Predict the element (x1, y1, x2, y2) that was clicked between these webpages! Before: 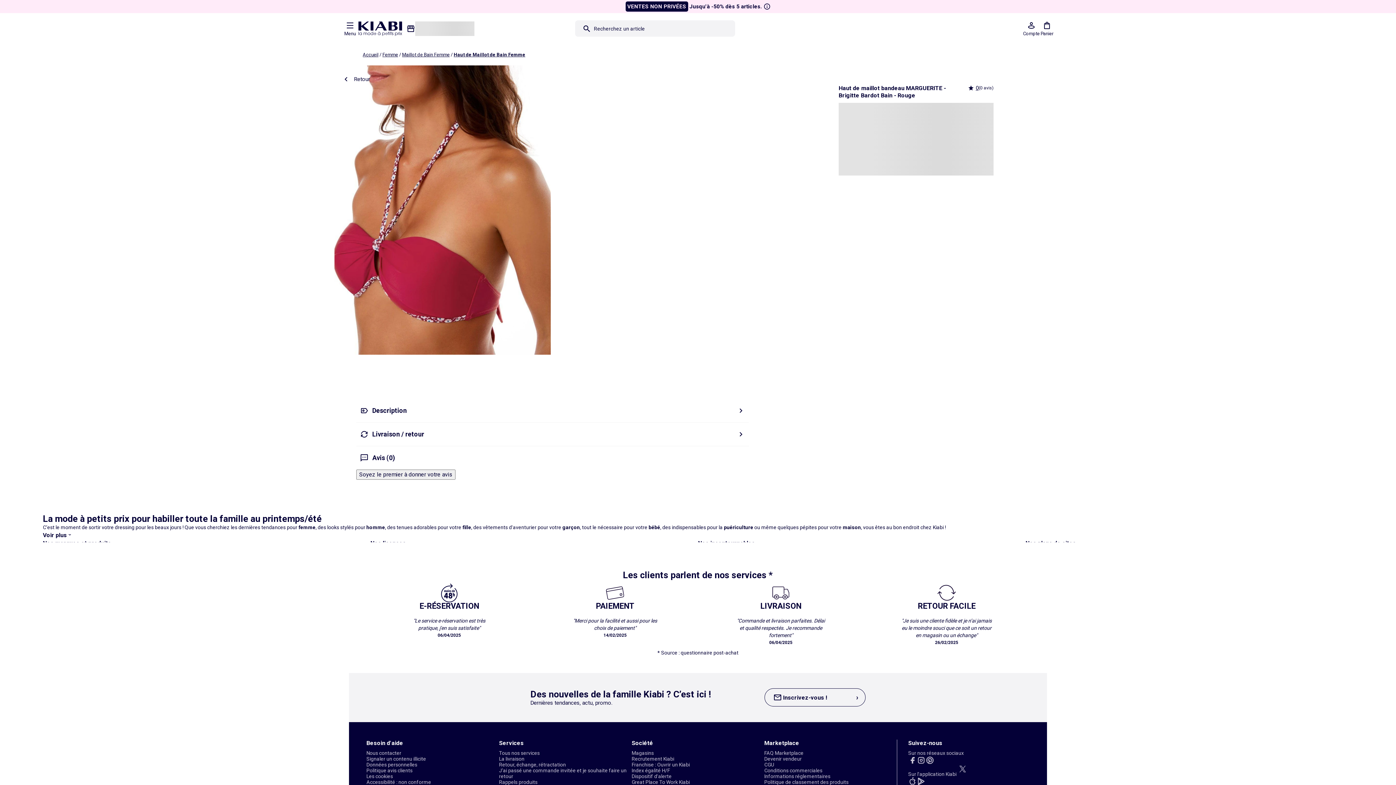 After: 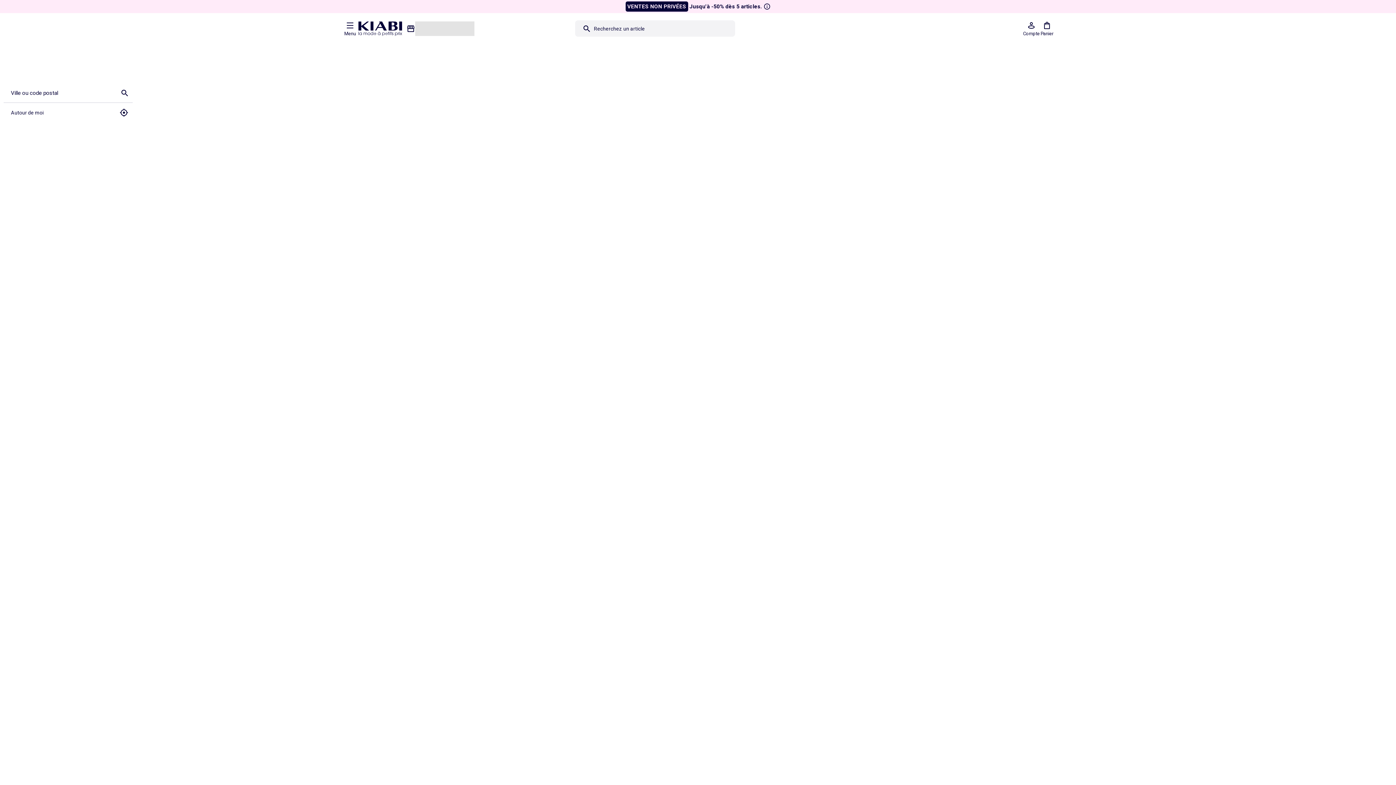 Action: bbox: (631, 750, 654, 756) label: Magasins